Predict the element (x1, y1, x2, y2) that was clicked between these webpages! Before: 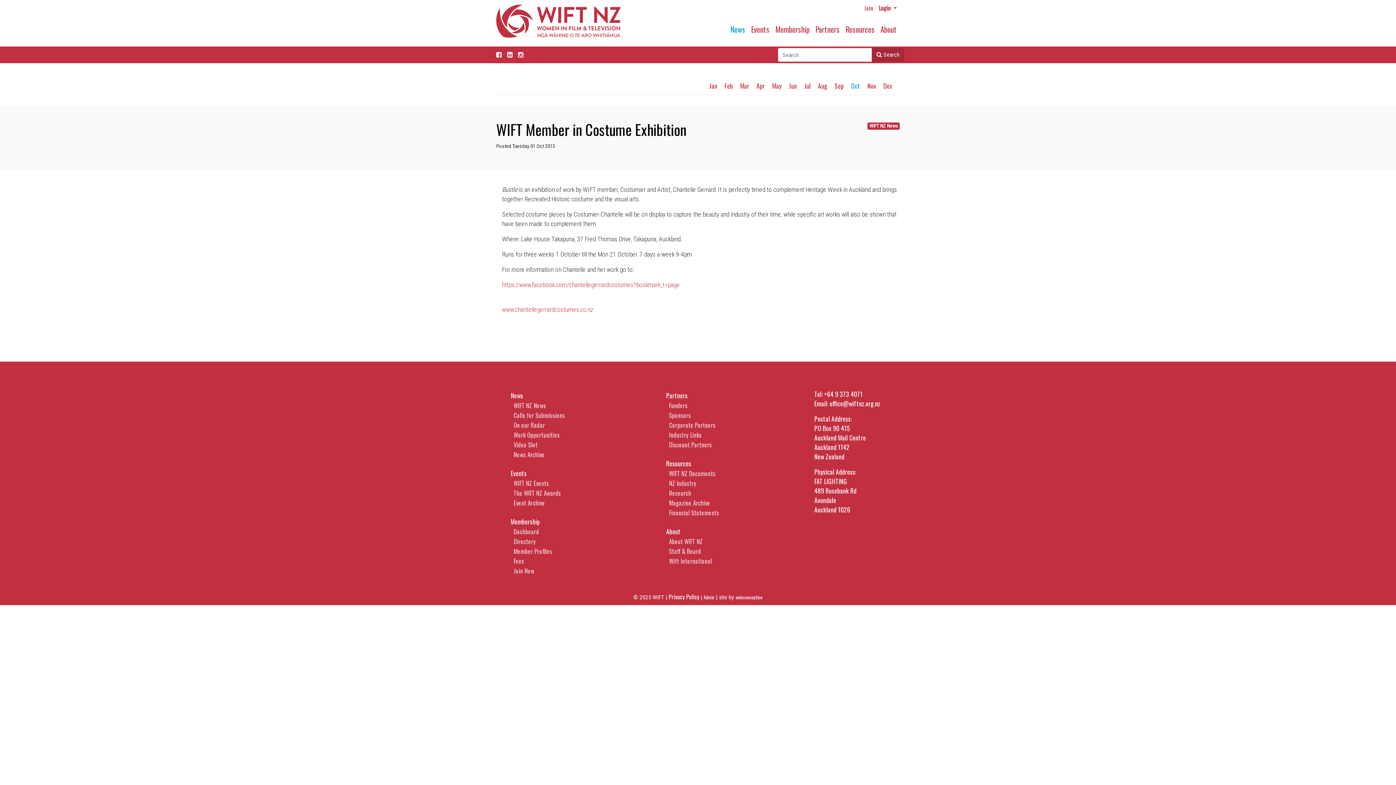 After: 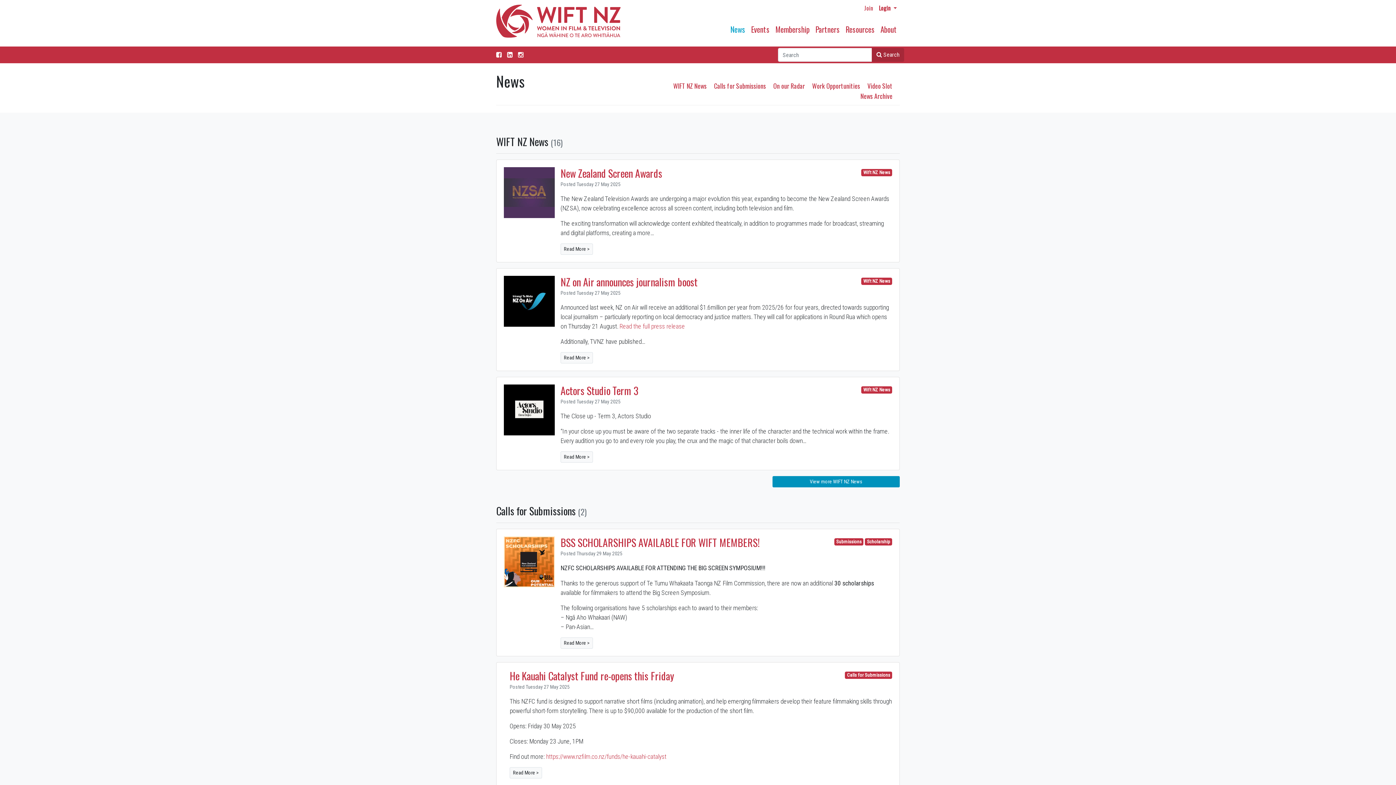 Action: bbox: (727, 23, 748, 34) label: News